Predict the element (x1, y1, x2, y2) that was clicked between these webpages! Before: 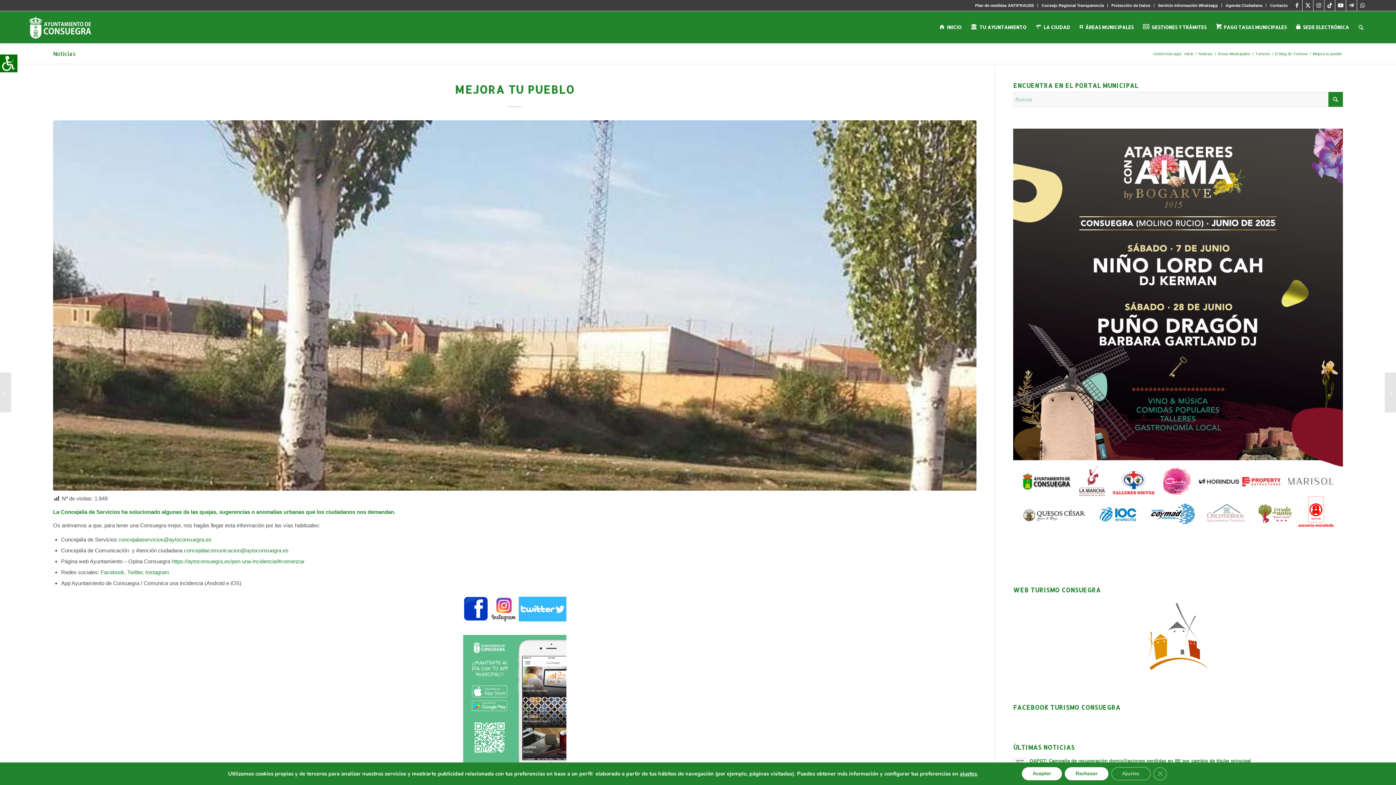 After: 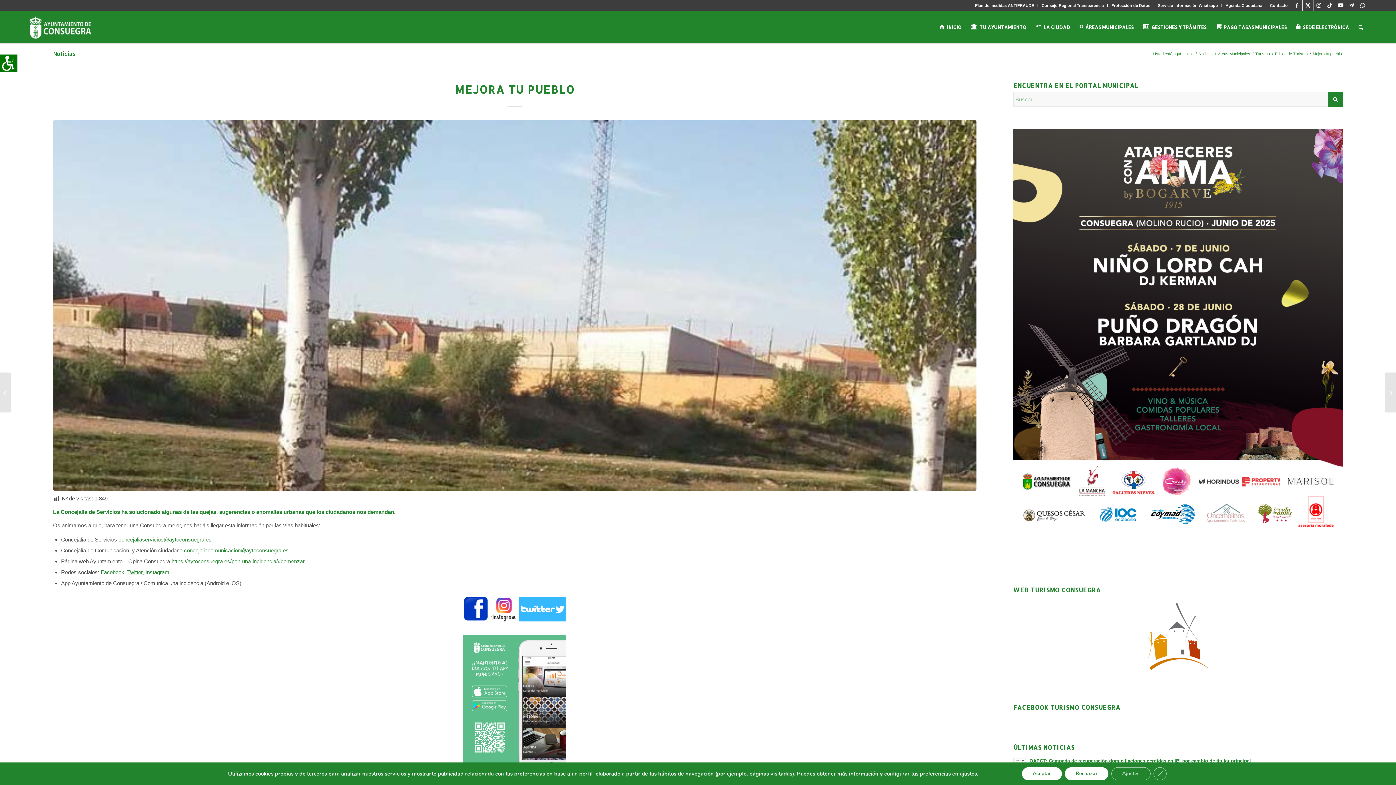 Action: label: Twitter bbox: (127, 569, 142, 575)